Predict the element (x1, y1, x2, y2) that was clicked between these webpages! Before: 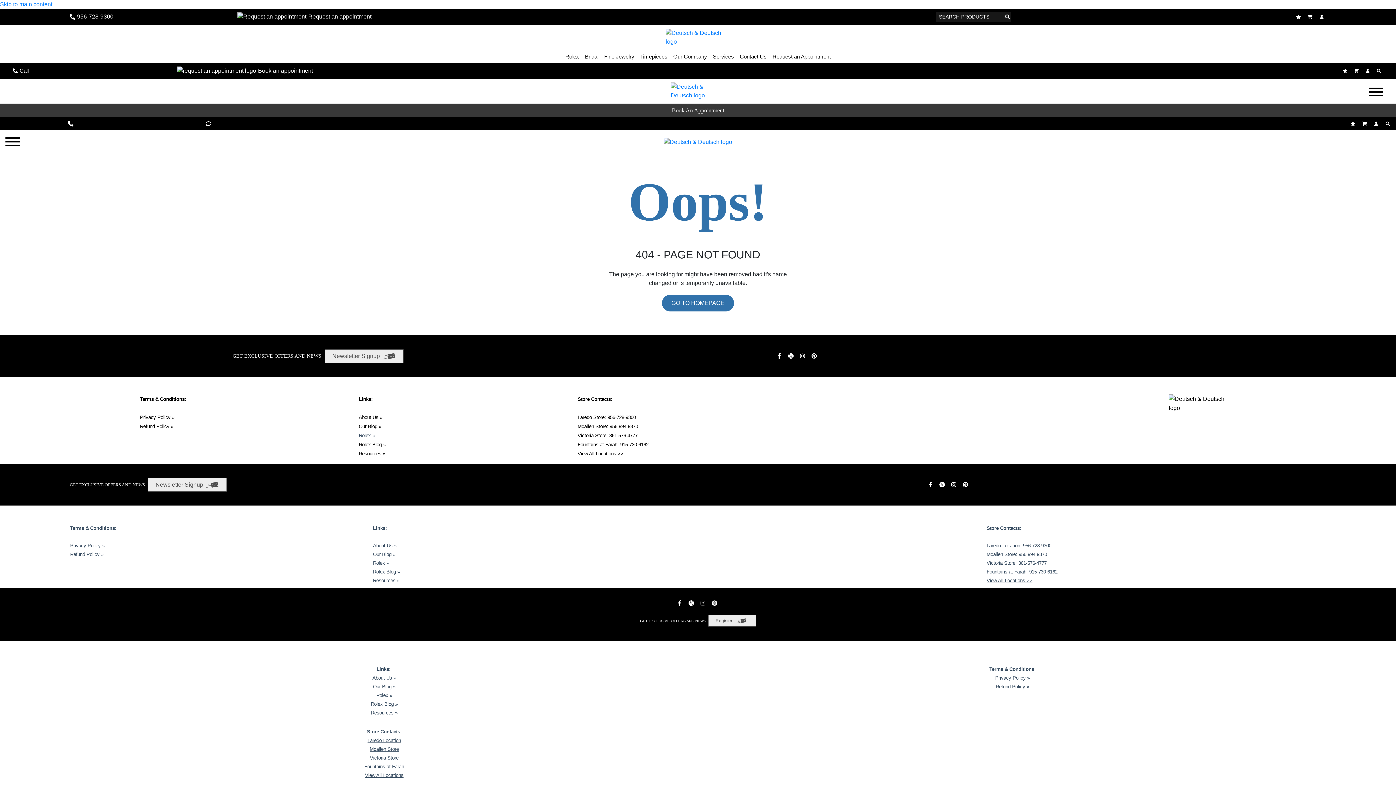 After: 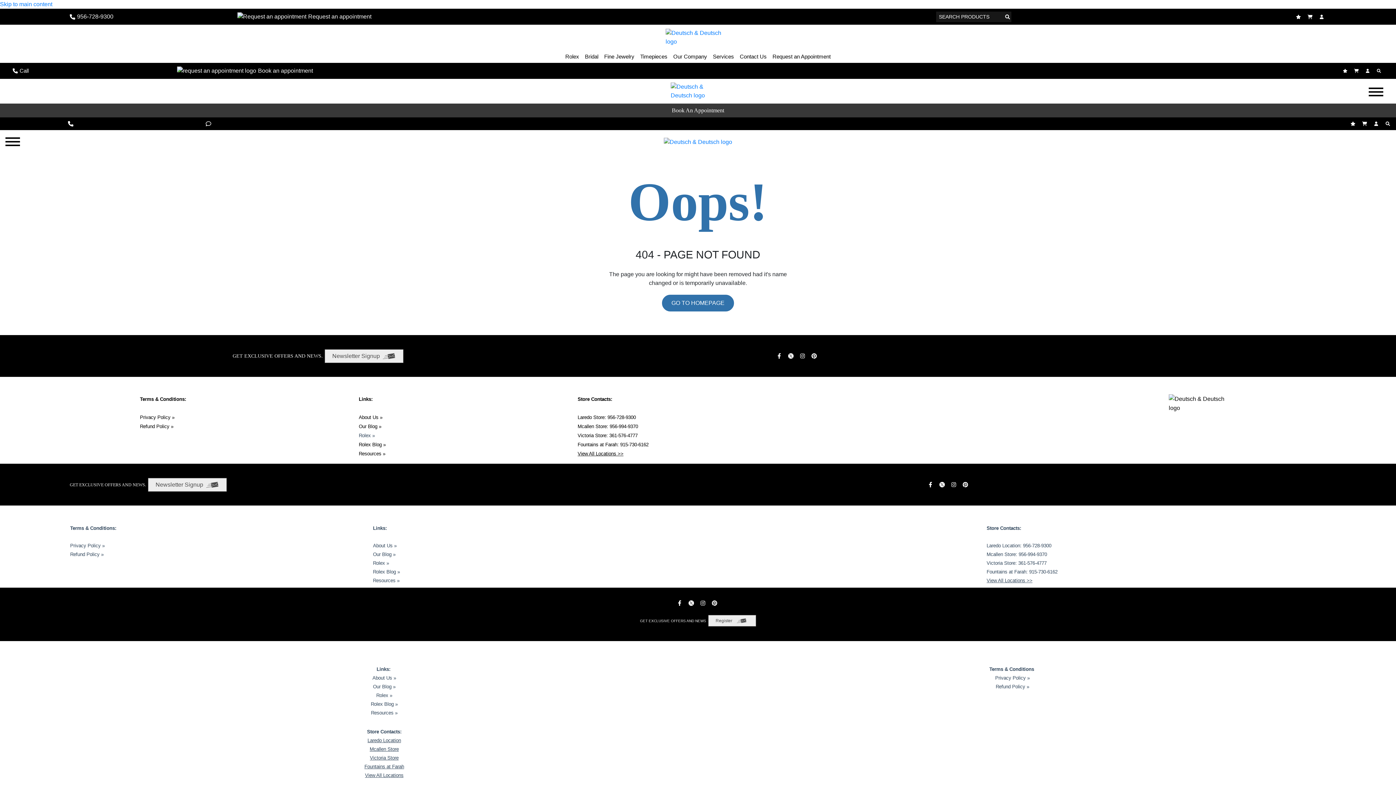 Action: bbox: (677, 600, 684, 606)